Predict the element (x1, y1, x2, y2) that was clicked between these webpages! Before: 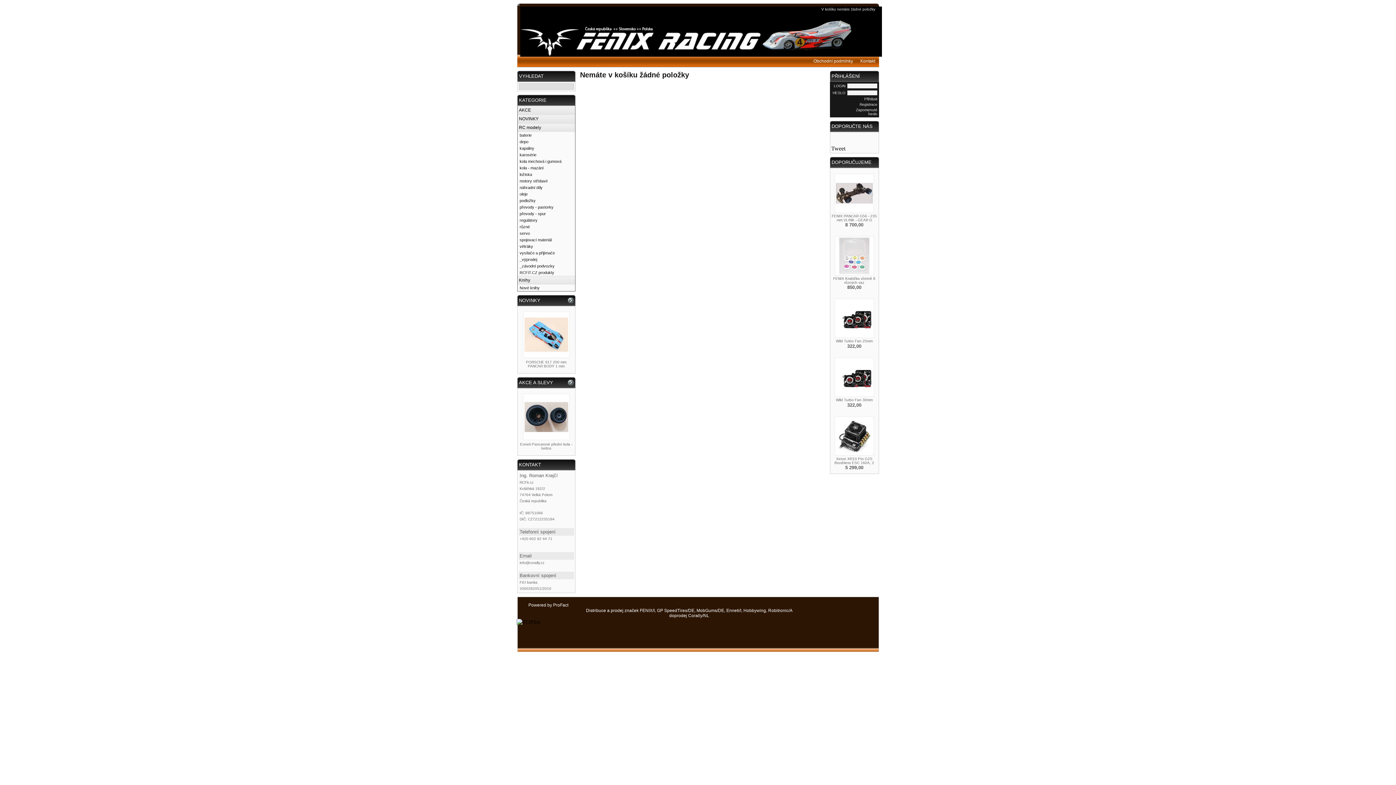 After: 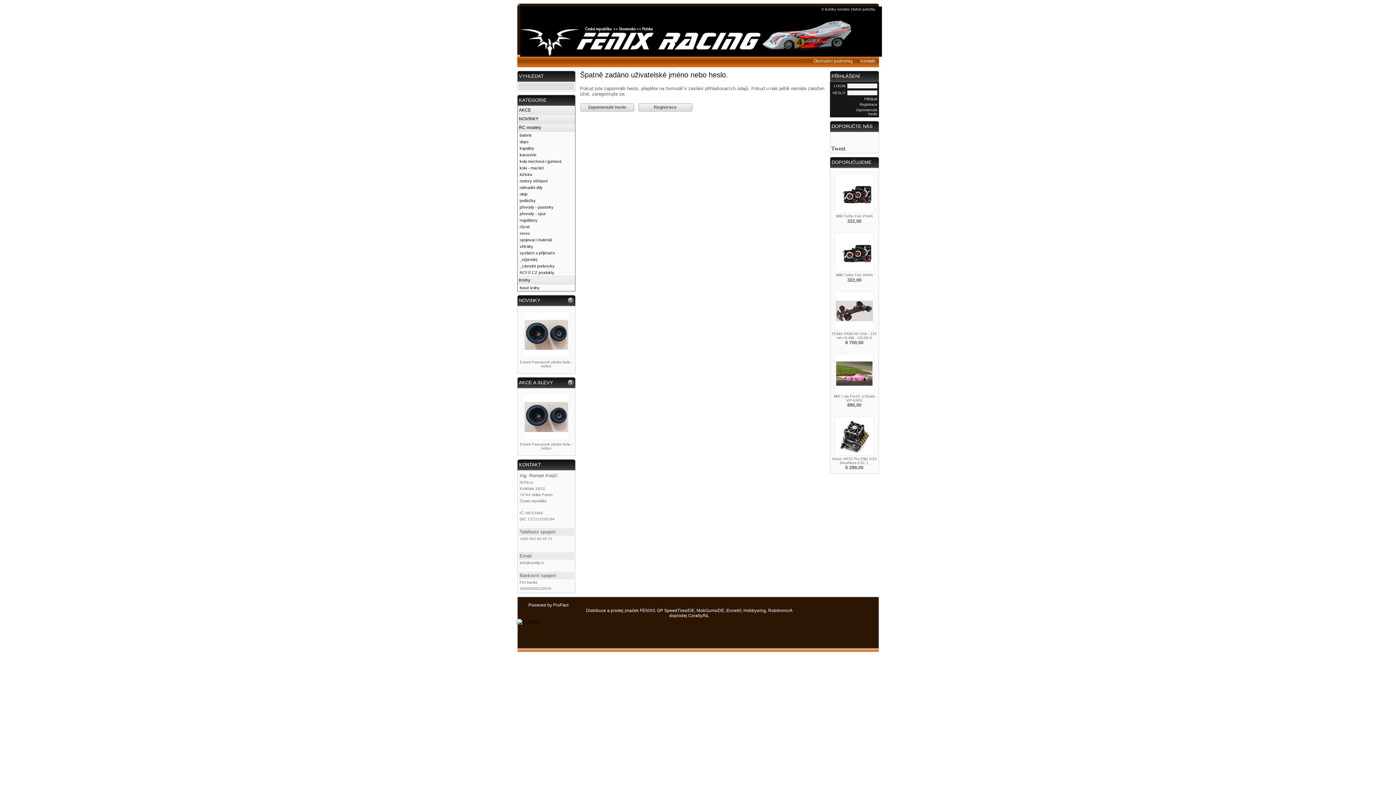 Action: label: Přihlásit bbox: (864, 95, 877, 101)